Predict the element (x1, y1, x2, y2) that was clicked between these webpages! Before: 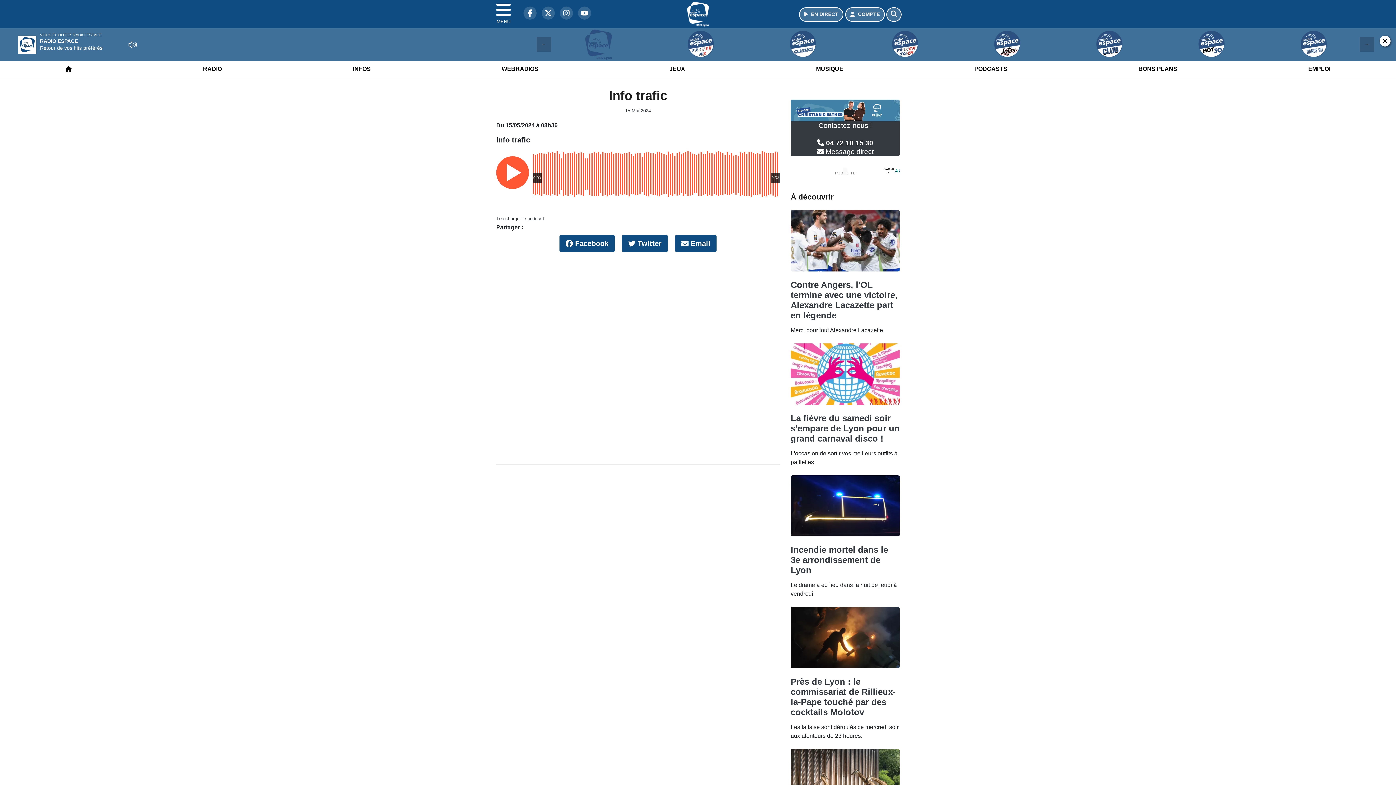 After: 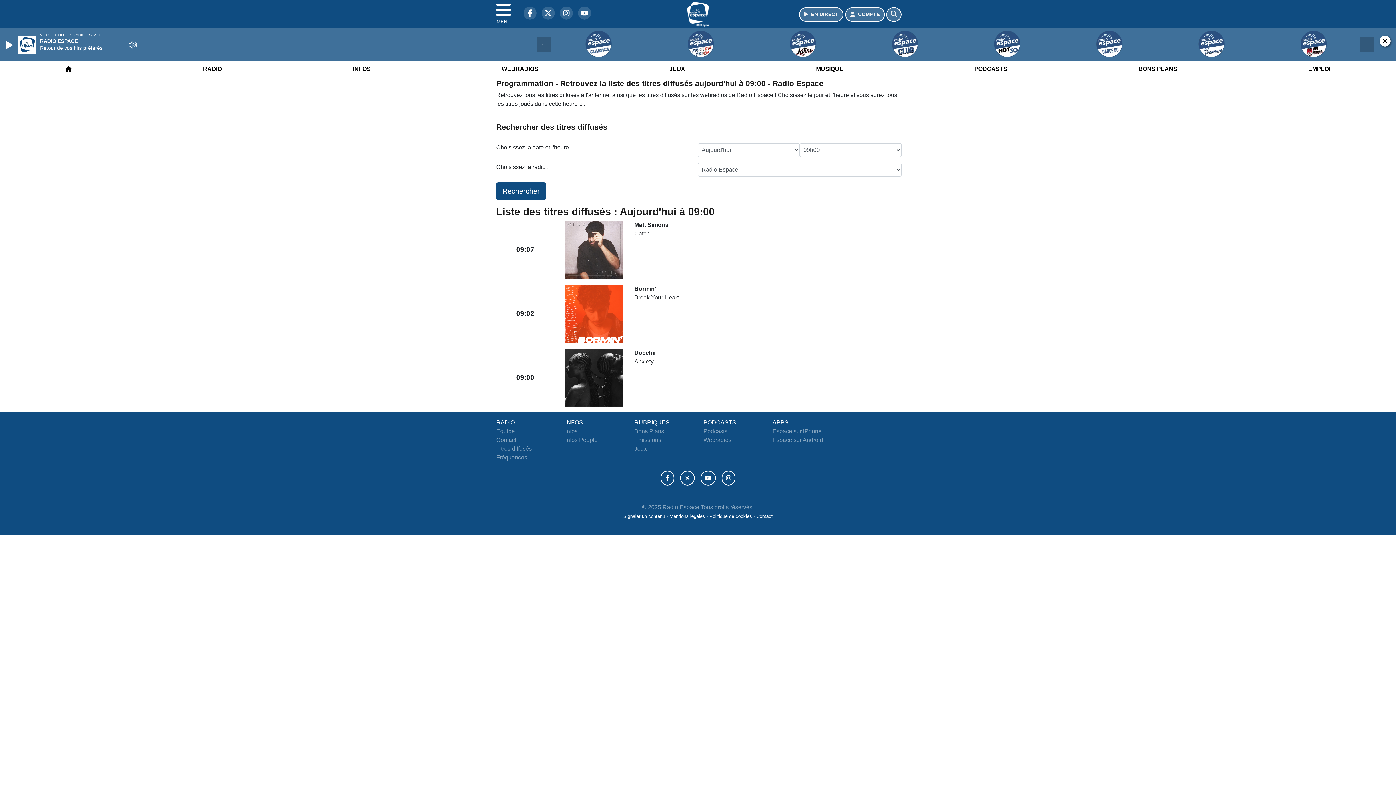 Action: label: MUSIQUE bbox: (811, 59, 847, 78)